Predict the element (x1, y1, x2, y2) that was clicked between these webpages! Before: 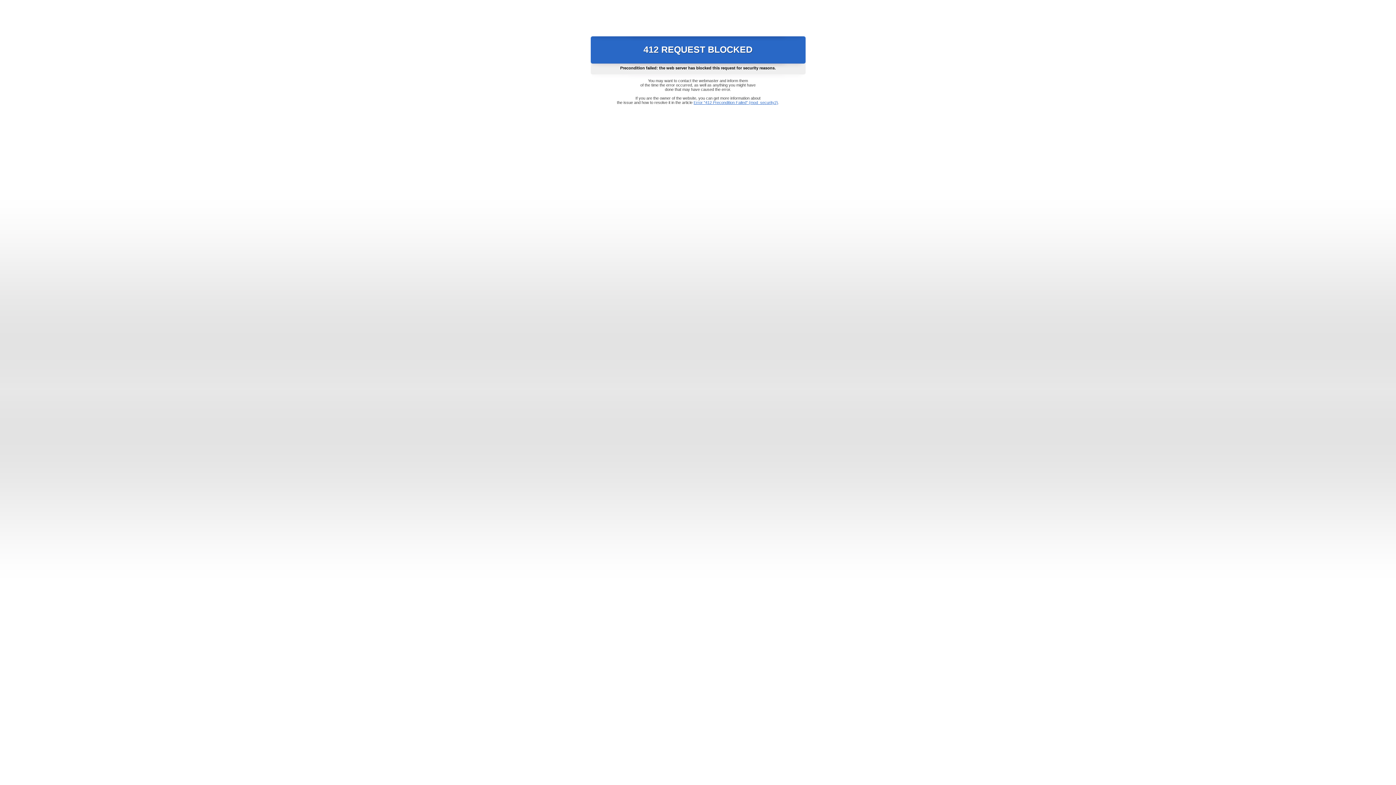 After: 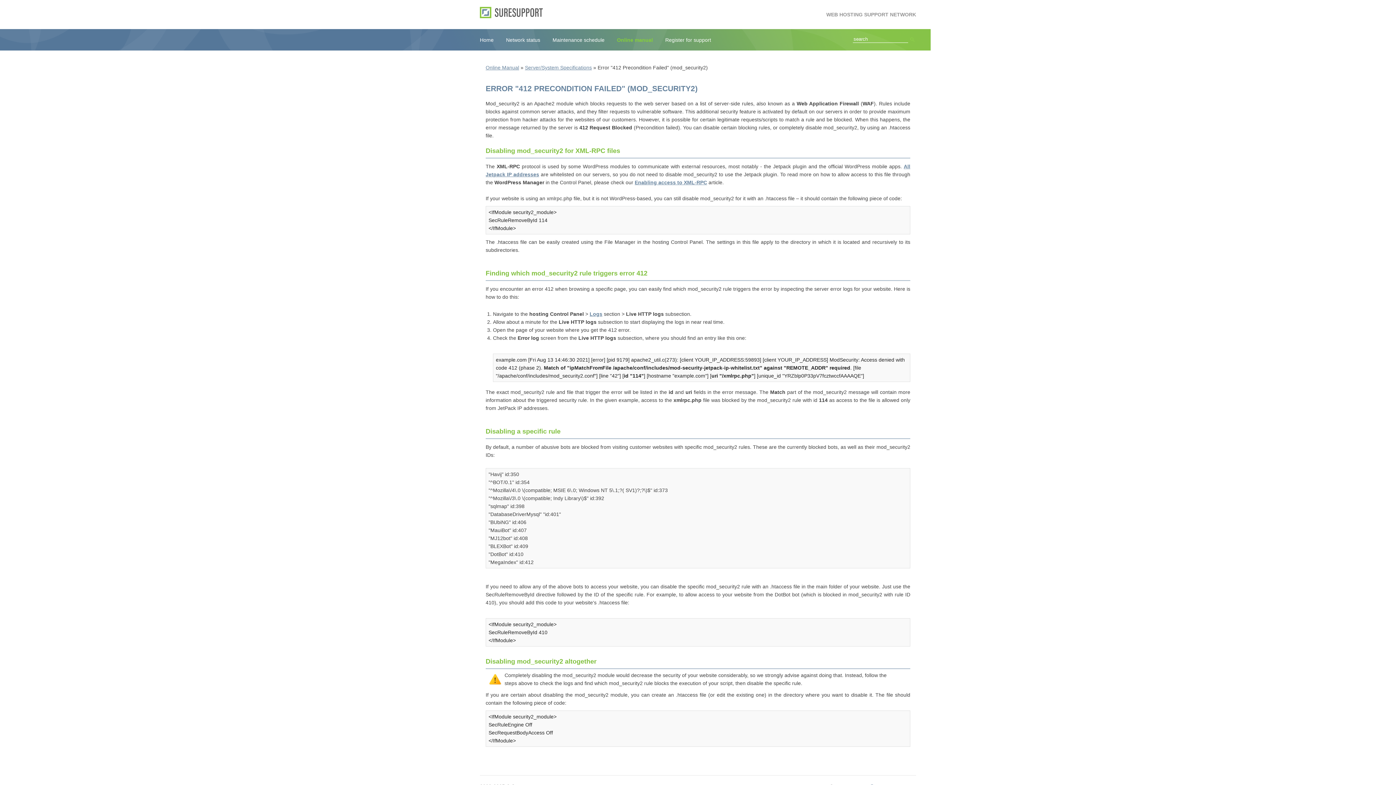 Action: label: Error "412 Precondition Failed" (mod_security2) bbox: (693, 100, 778, 104)